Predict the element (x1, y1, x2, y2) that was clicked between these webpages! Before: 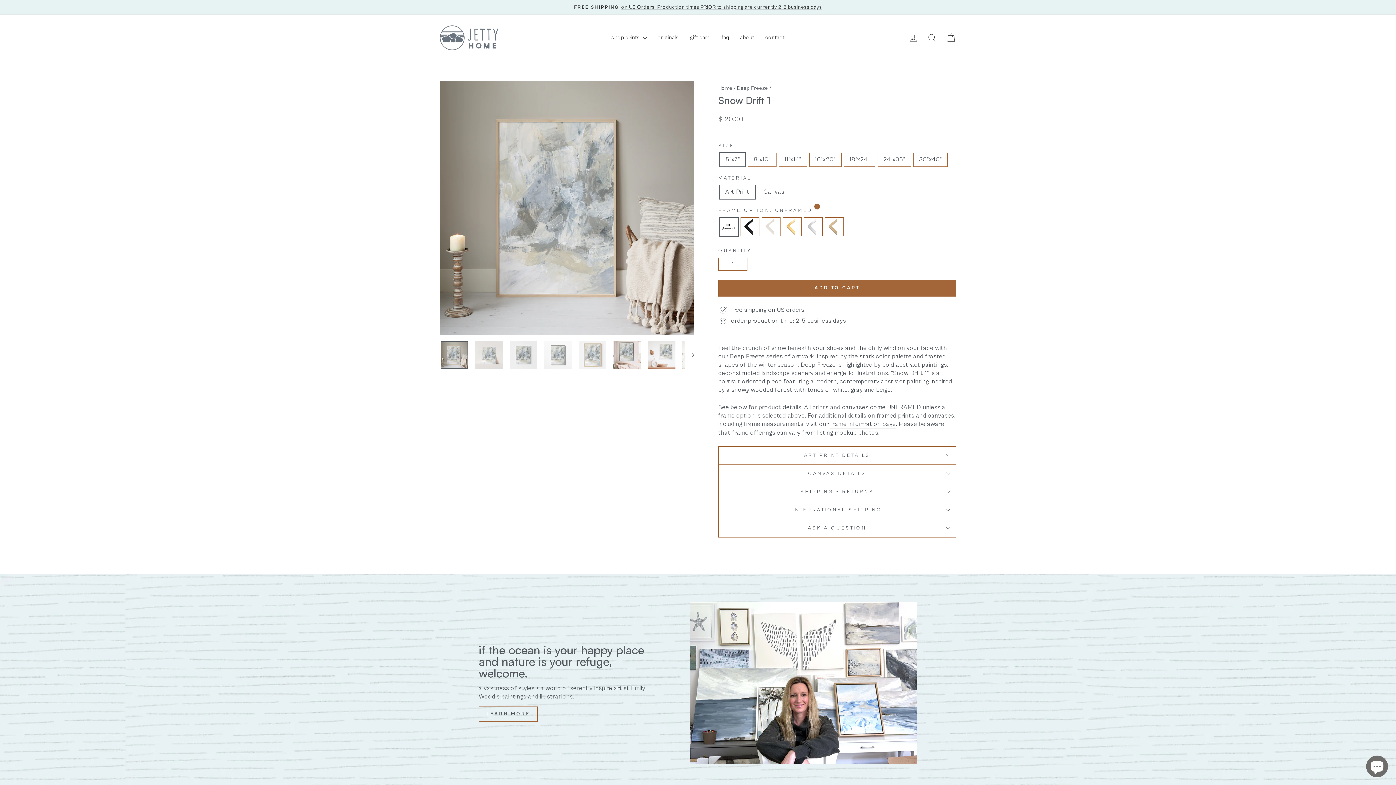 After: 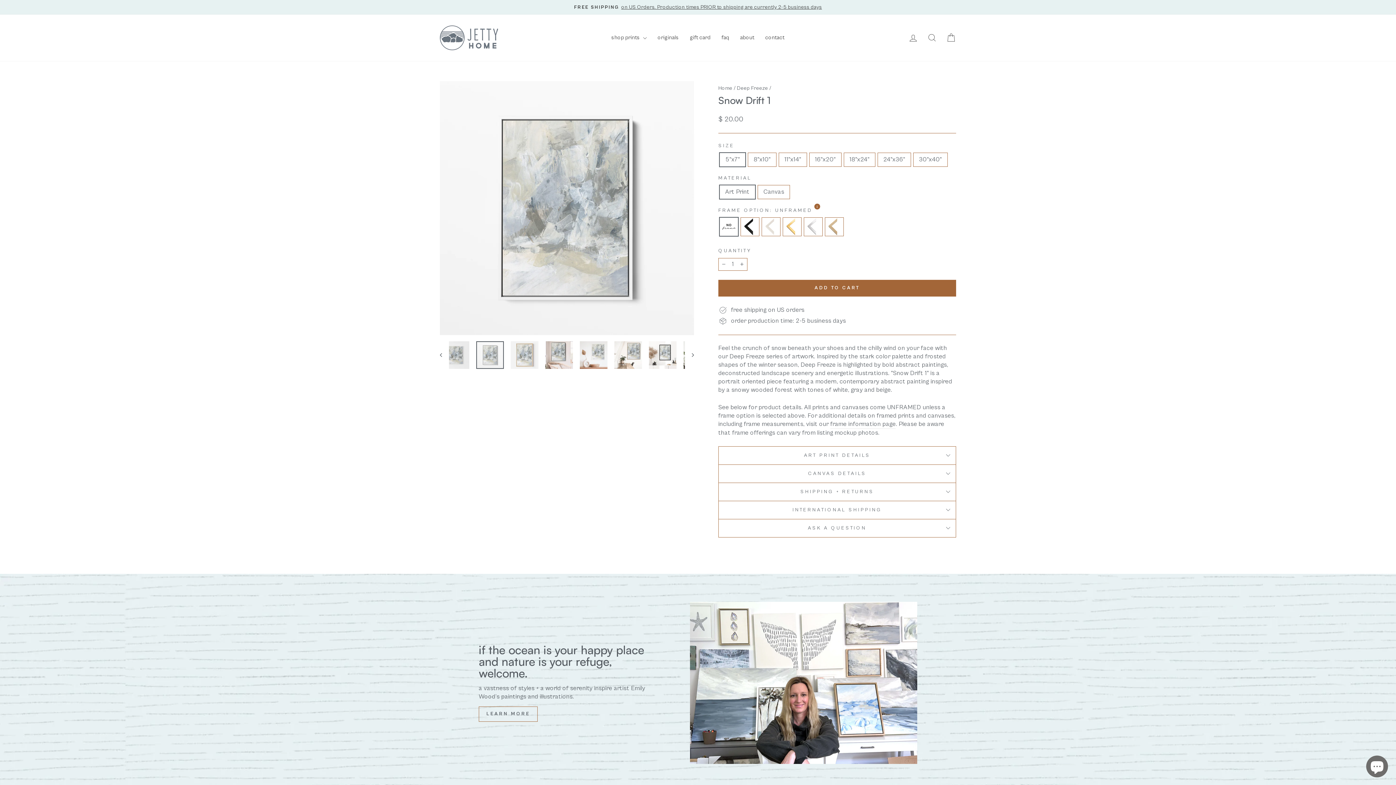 Action: bbox: (544, 341, 572, 369)